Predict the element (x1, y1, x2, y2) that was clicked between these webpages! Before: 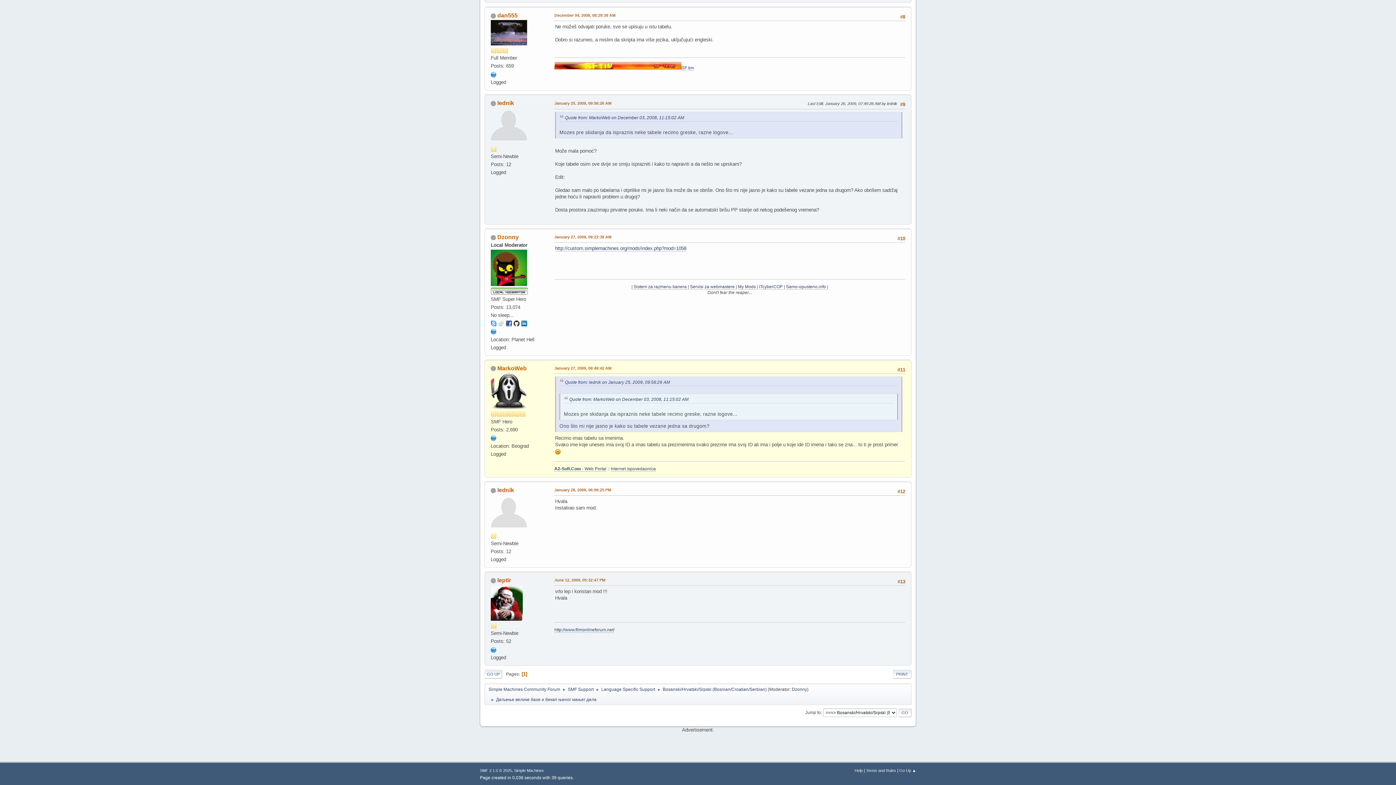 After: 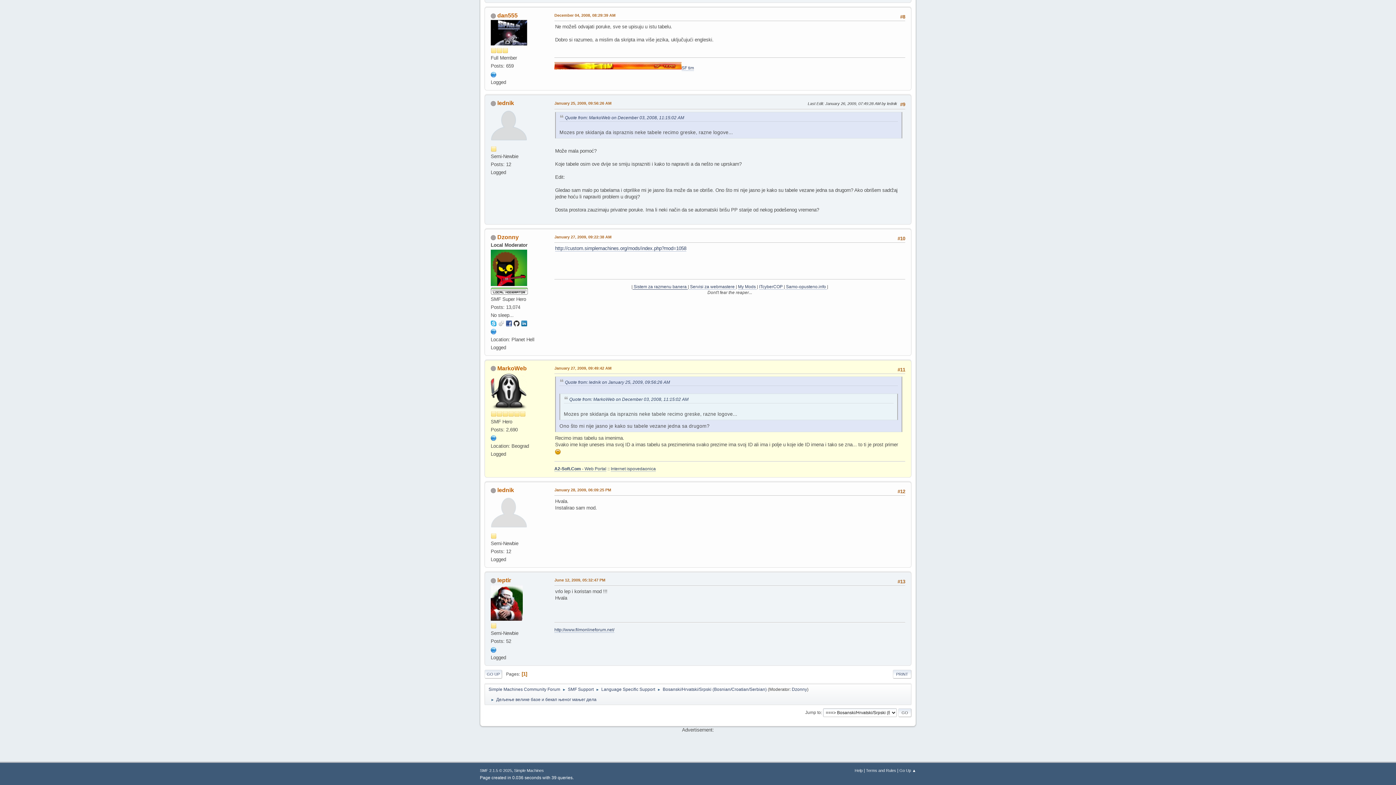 Action: bbox: (632, 284, 688, 289) label:  Sistem za razmenu banera 